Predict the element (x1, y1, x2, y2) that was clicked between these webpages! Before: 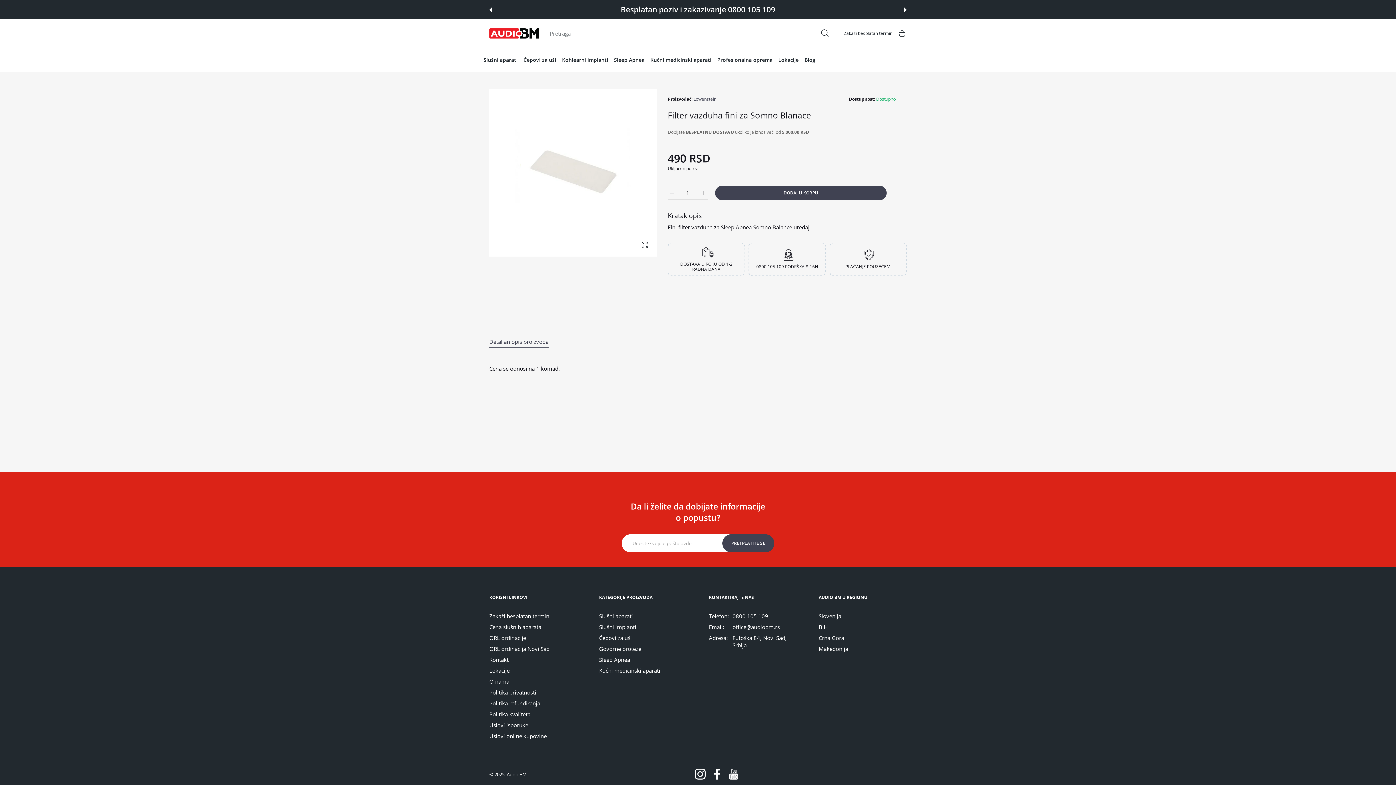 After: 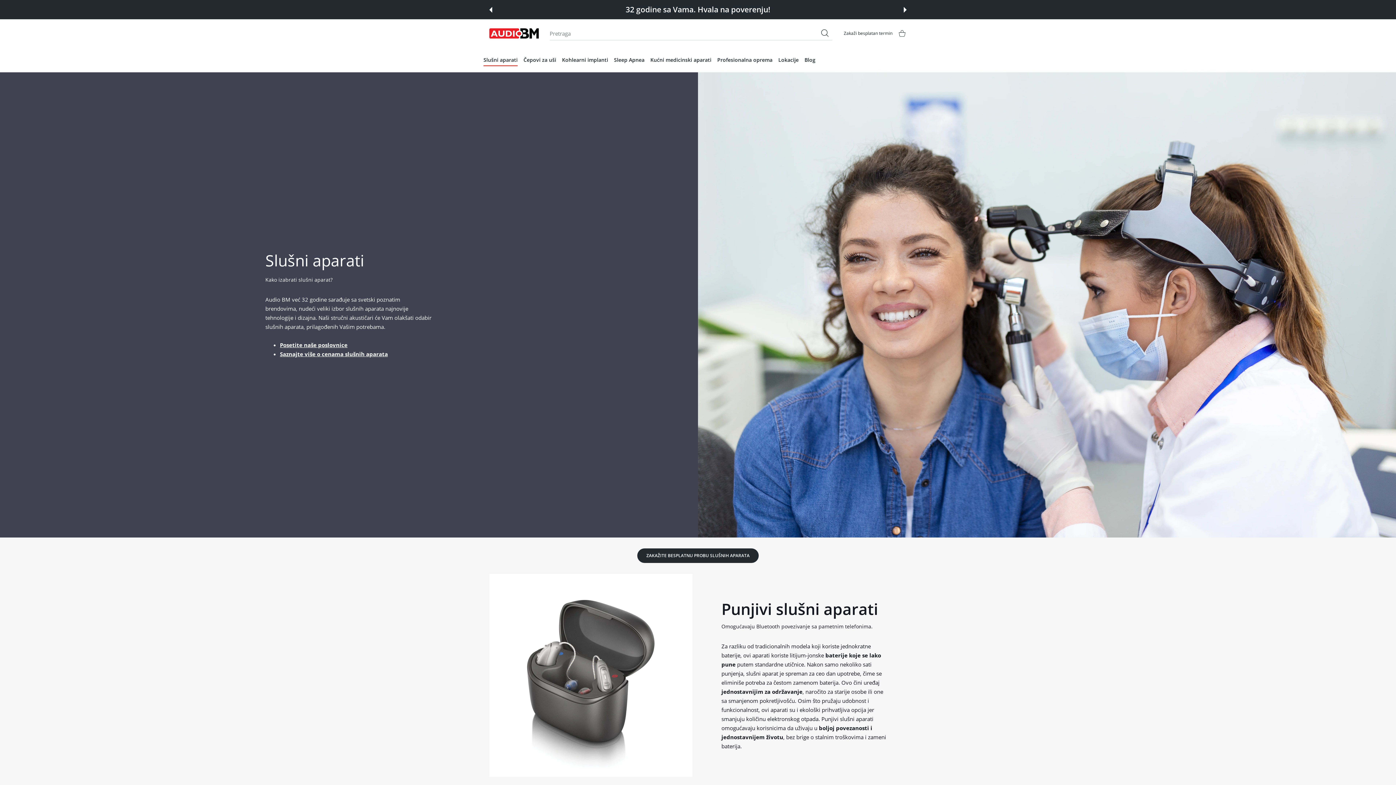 Action: bbox: (599, 612, 633, 620) label: Slušni aparati